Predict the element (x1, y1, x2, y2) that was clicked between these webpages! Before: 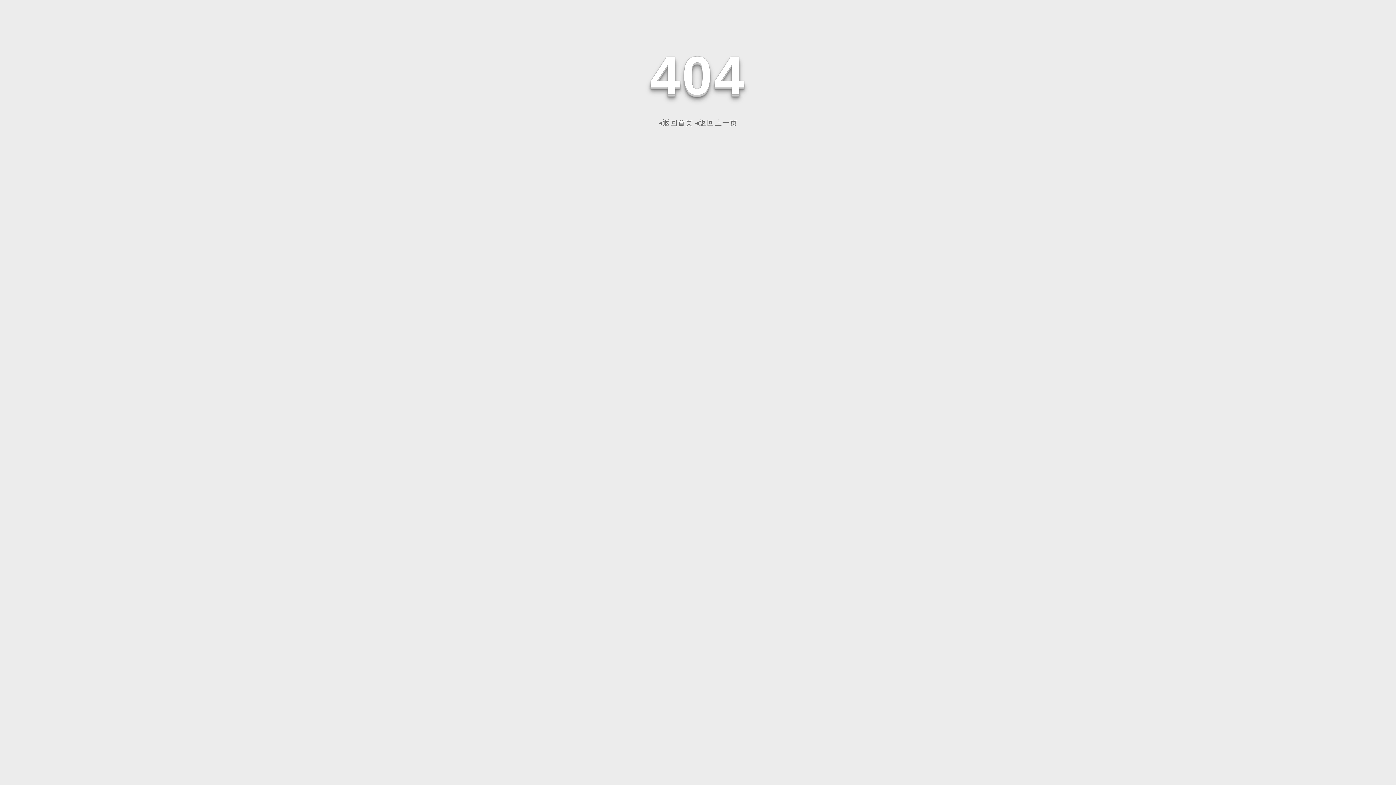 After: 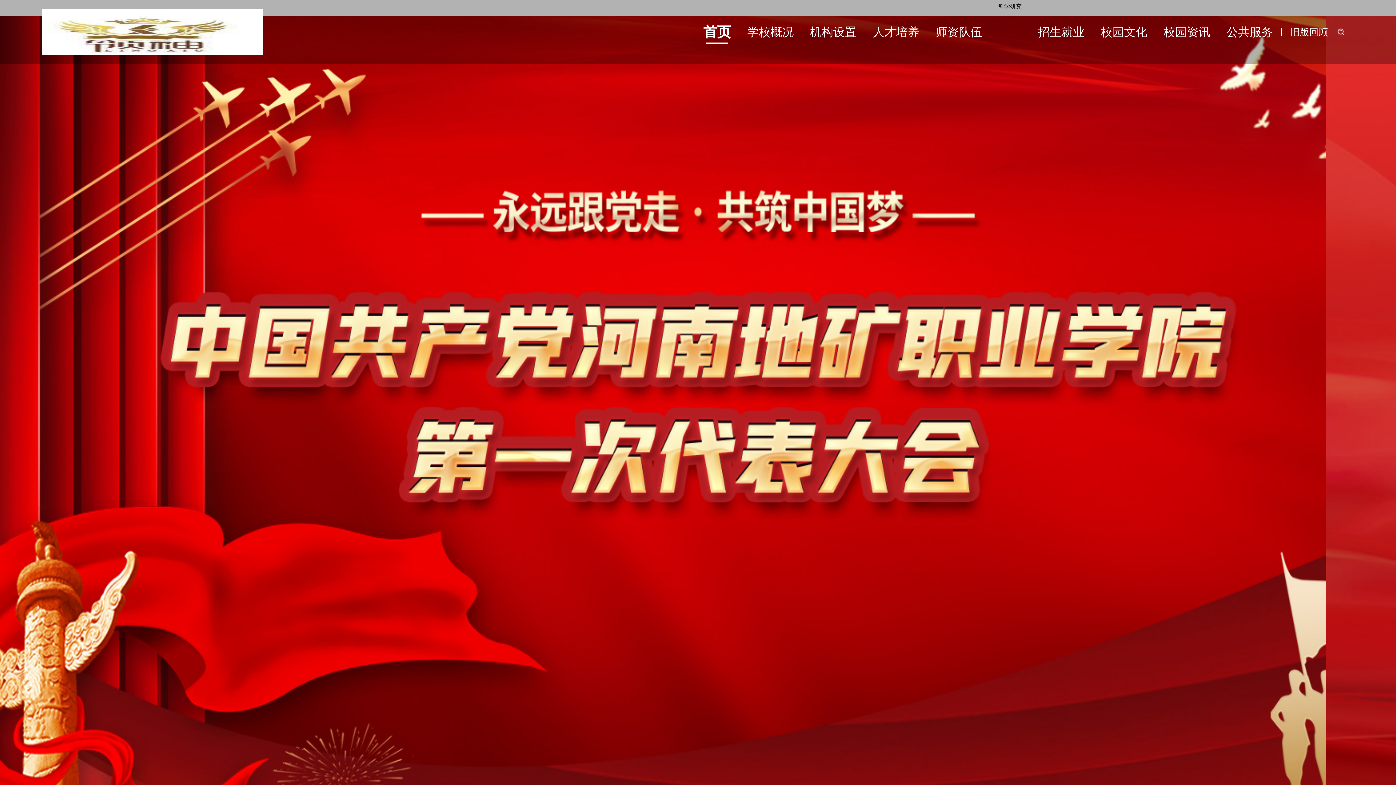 Action: bbox: (658, 118, 693, 126) label: ◂返回首页